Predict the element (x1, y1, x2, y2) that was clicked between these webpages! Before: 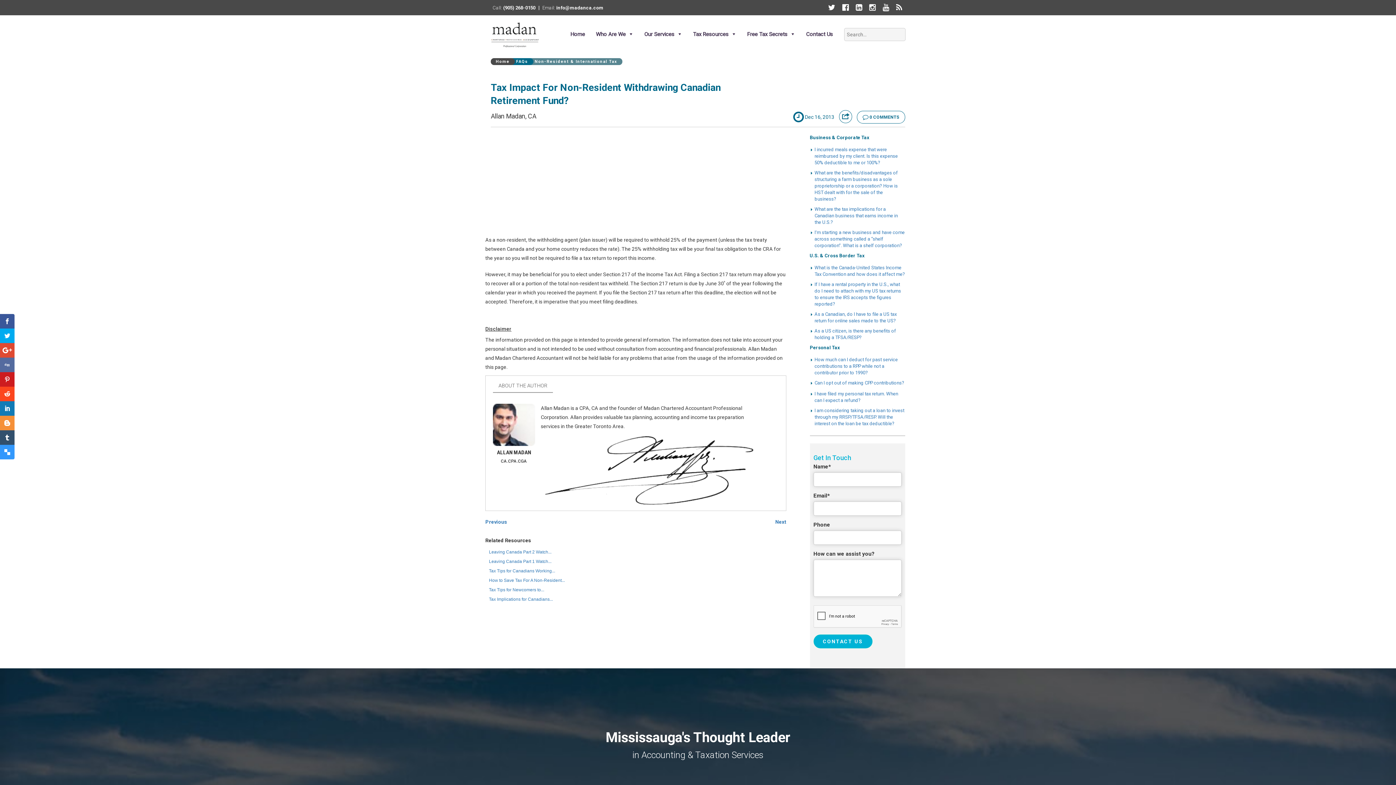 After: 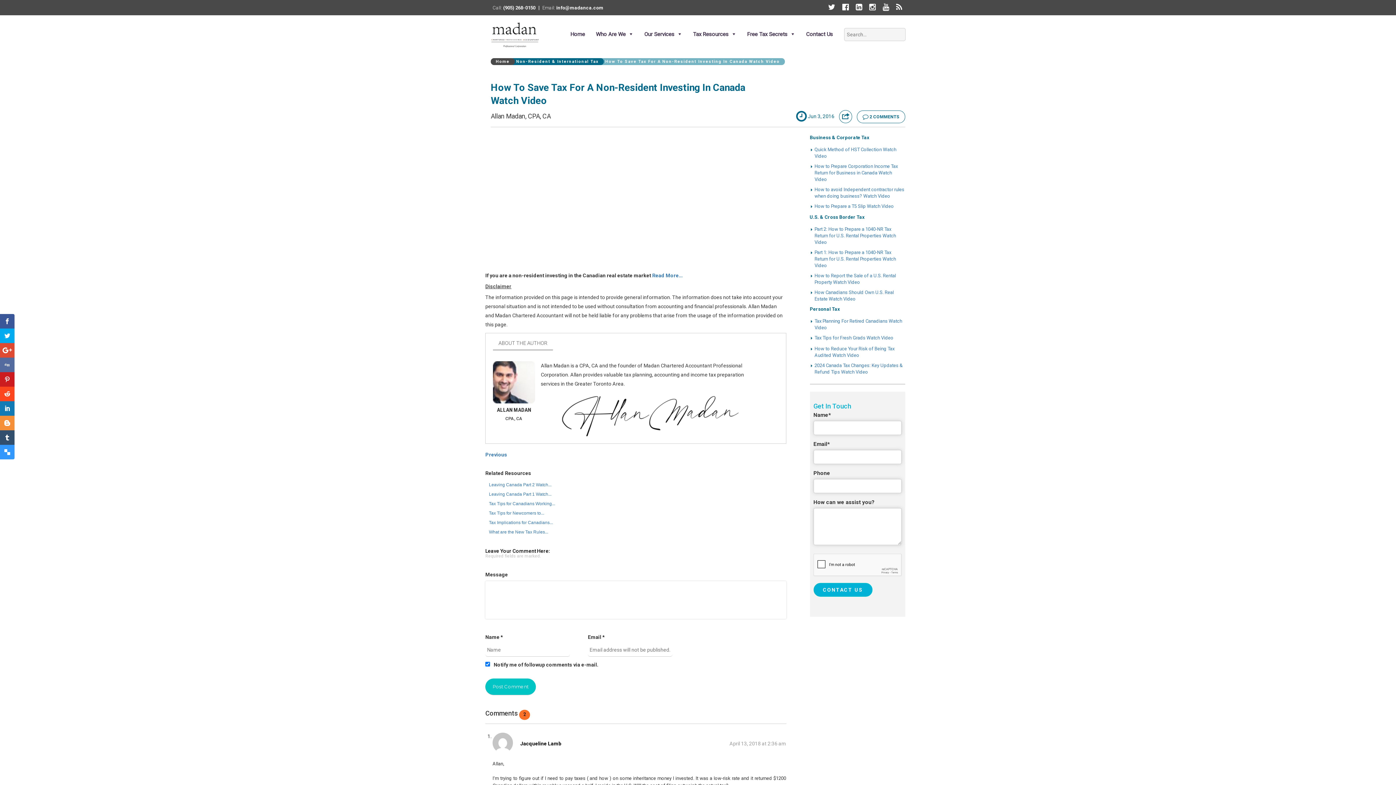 Action: bbox: (489, 578, 567, 583) label: How to Save Tax For A Non-Resident...